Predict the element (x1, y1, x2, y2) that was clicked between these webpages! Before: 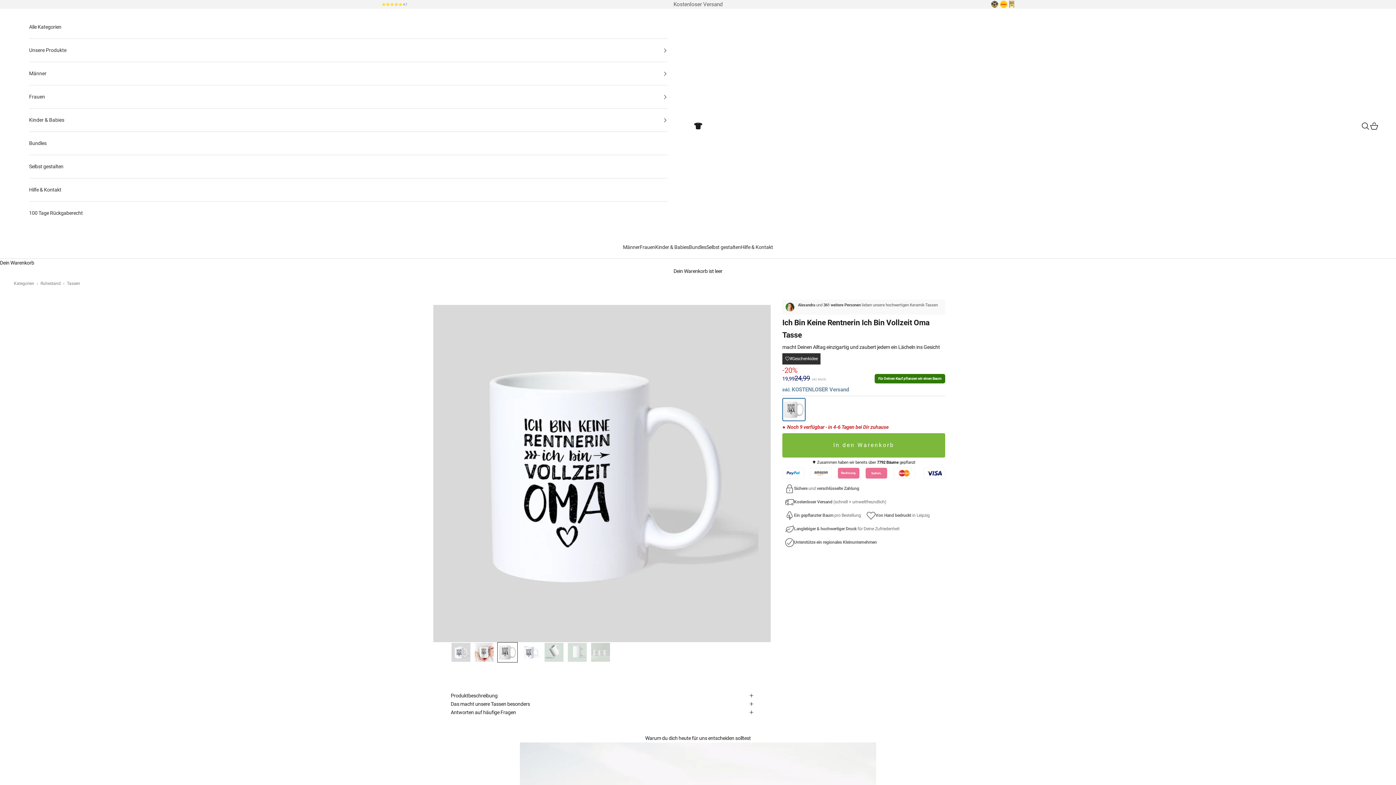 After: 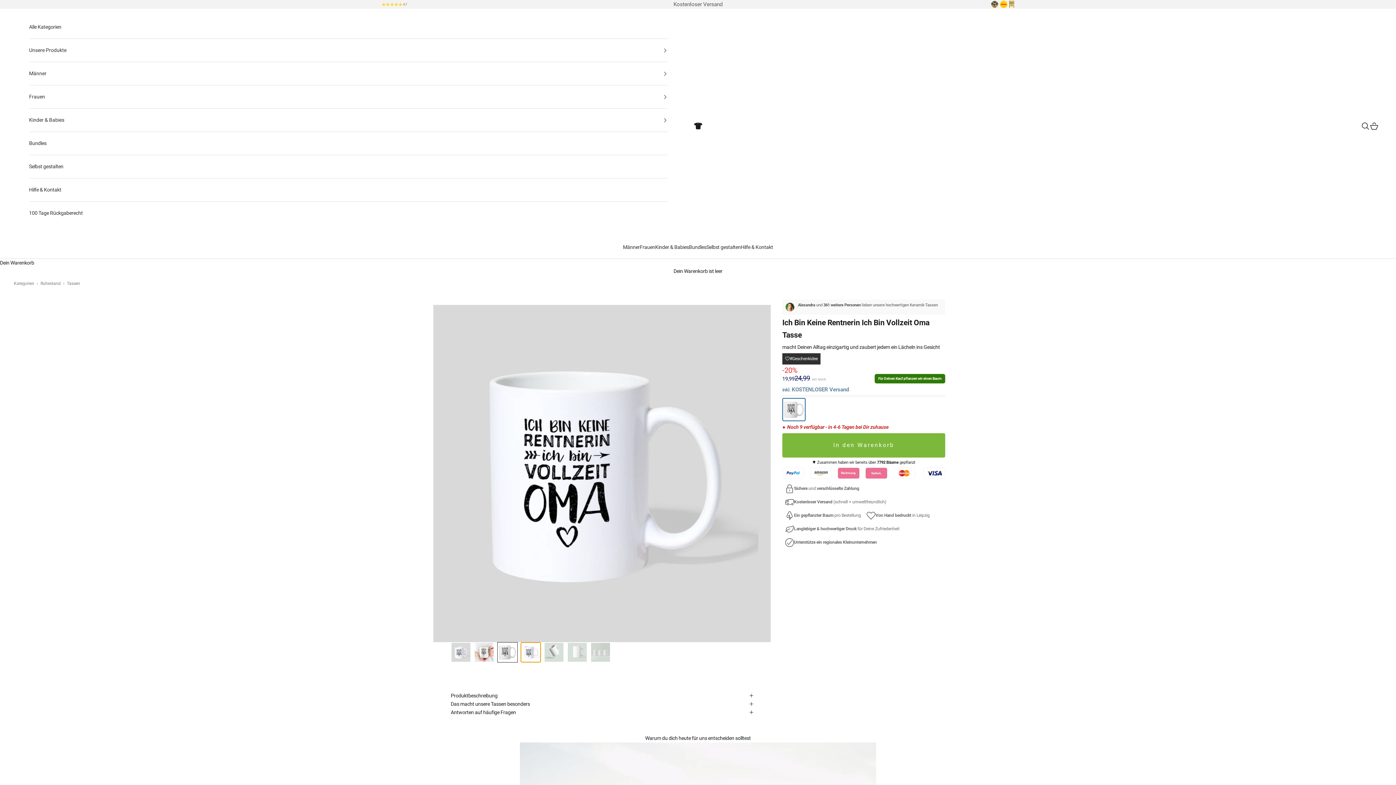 Action: label: Gehe zu Element 4 bbox: (520, 642, 541, 662)